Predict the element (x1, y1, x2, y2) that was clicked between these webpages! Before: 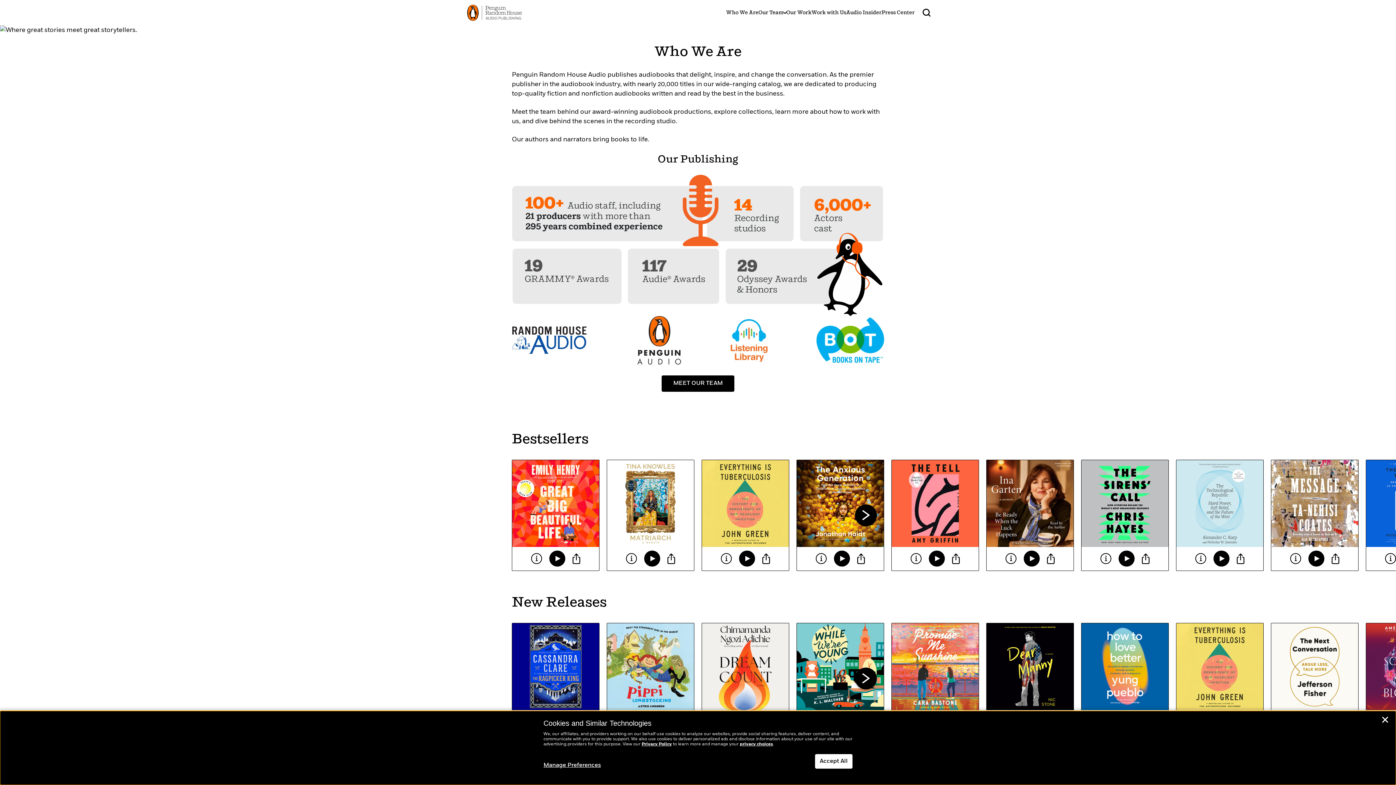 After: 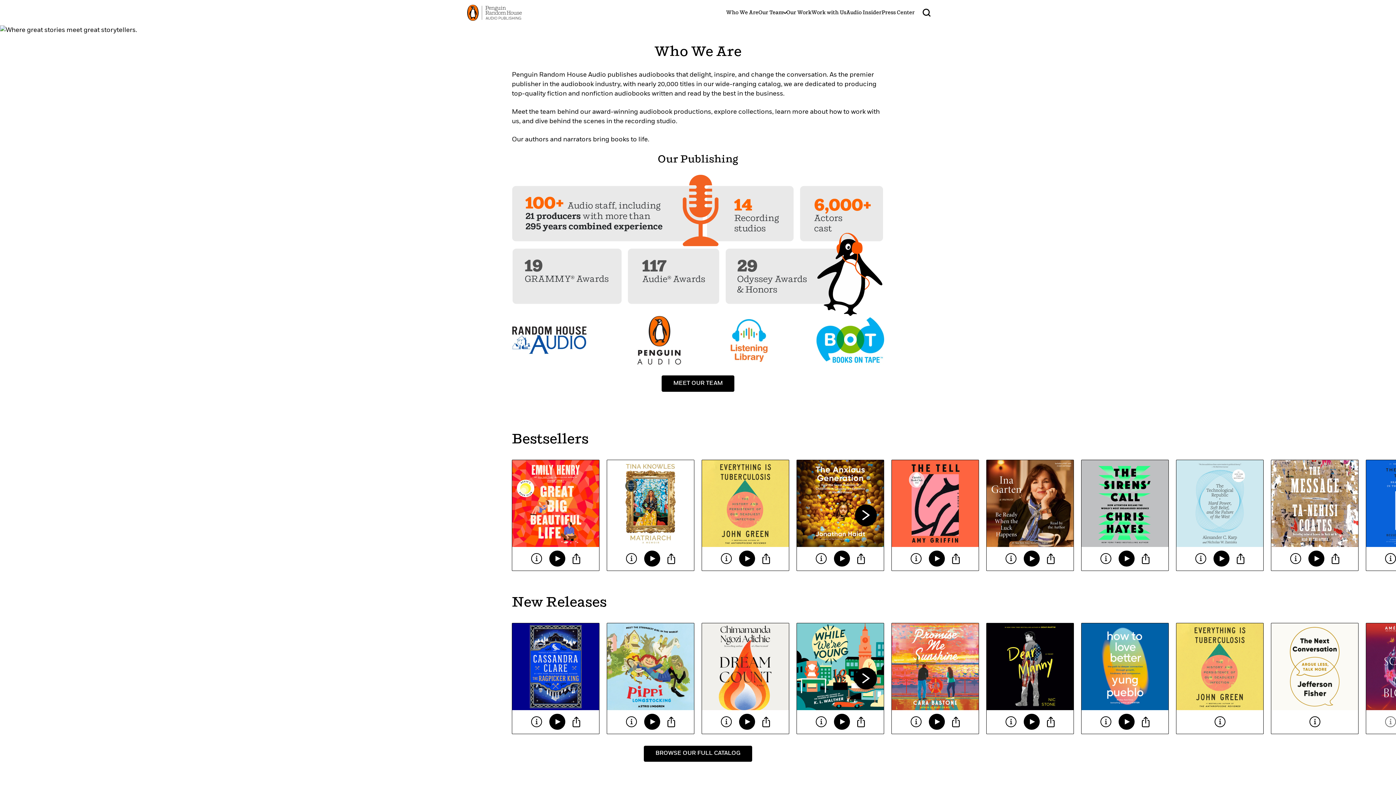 Action: bbox: (1381, 717, 1389, 725) label: Close